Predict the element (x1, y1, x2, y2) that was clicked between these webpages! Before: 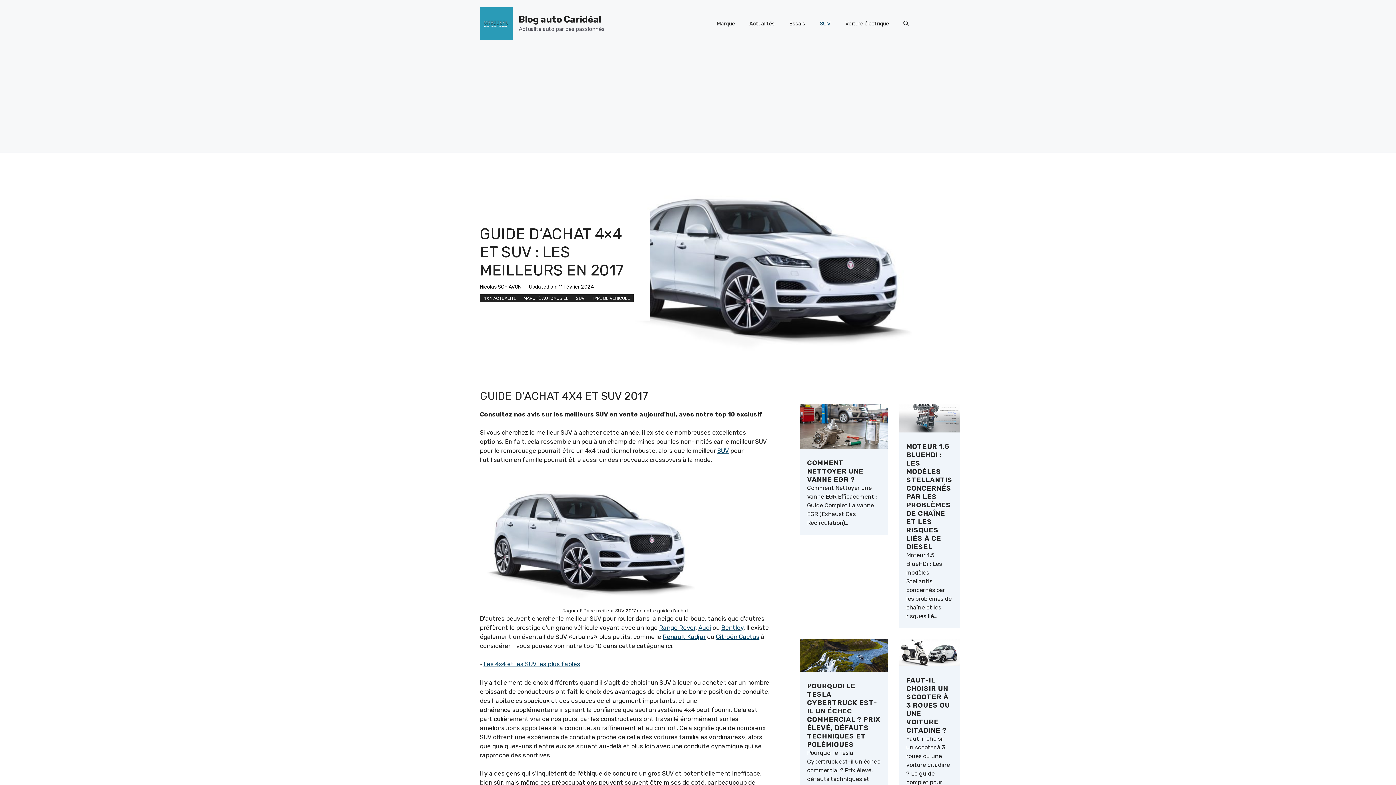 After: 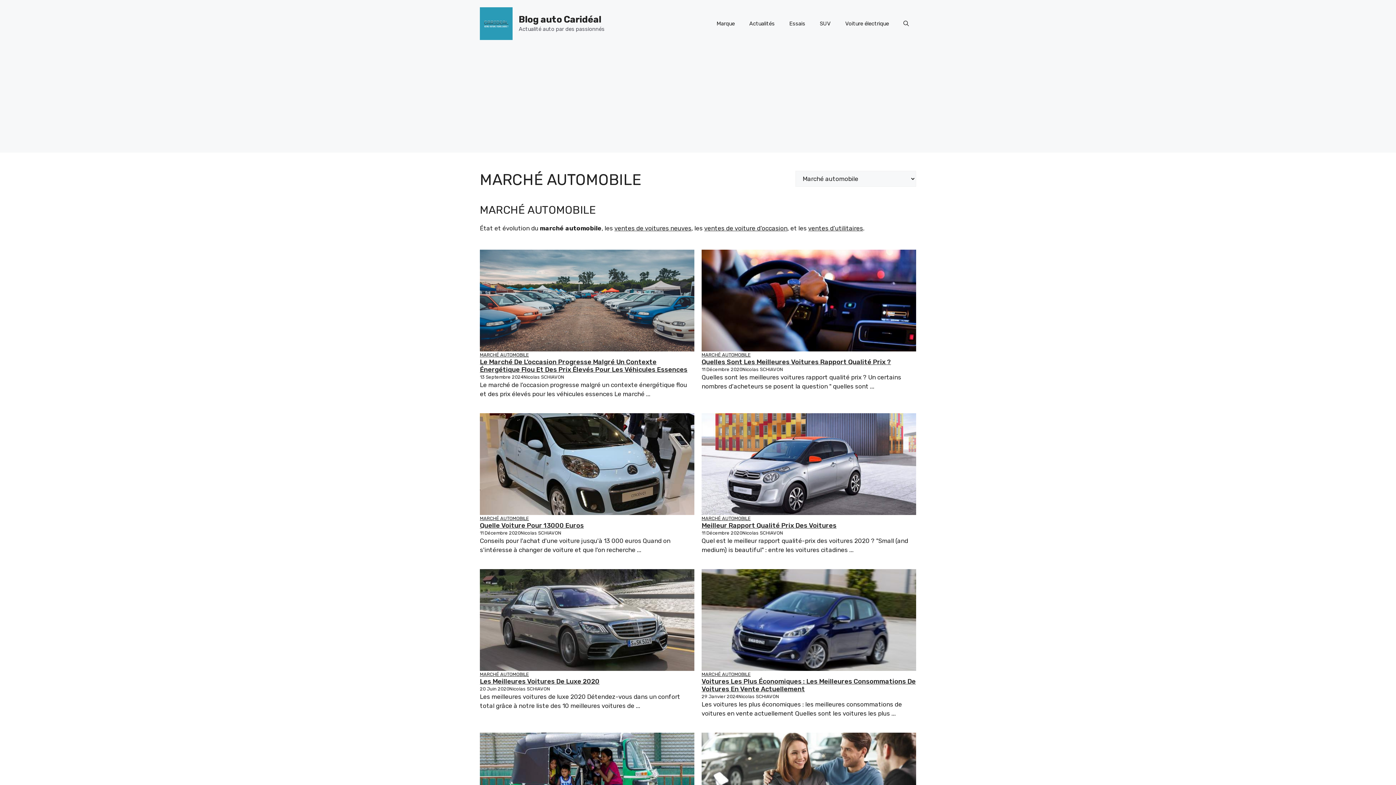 Action: label: MARCHÉ AUTOMOBILE bbox: (520, 294, 572, 302)